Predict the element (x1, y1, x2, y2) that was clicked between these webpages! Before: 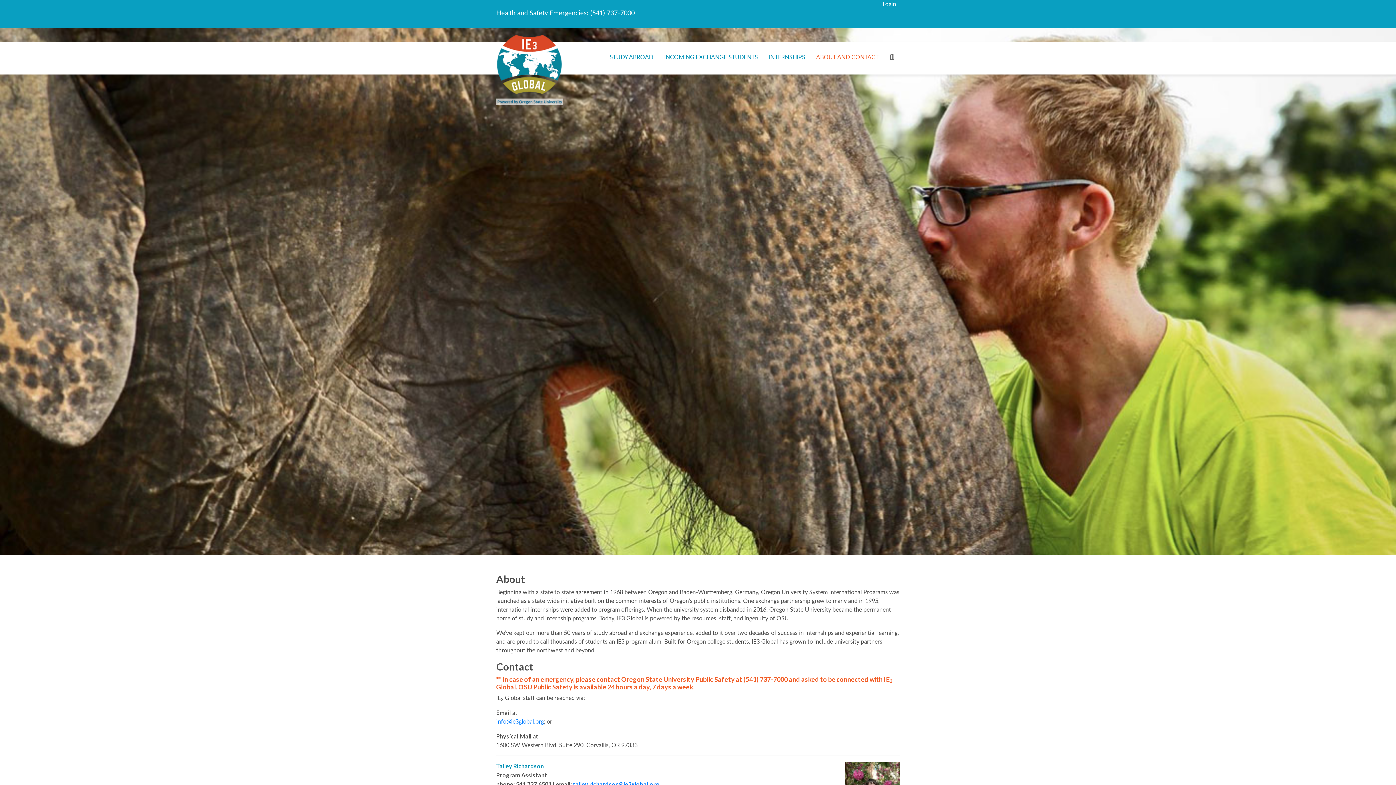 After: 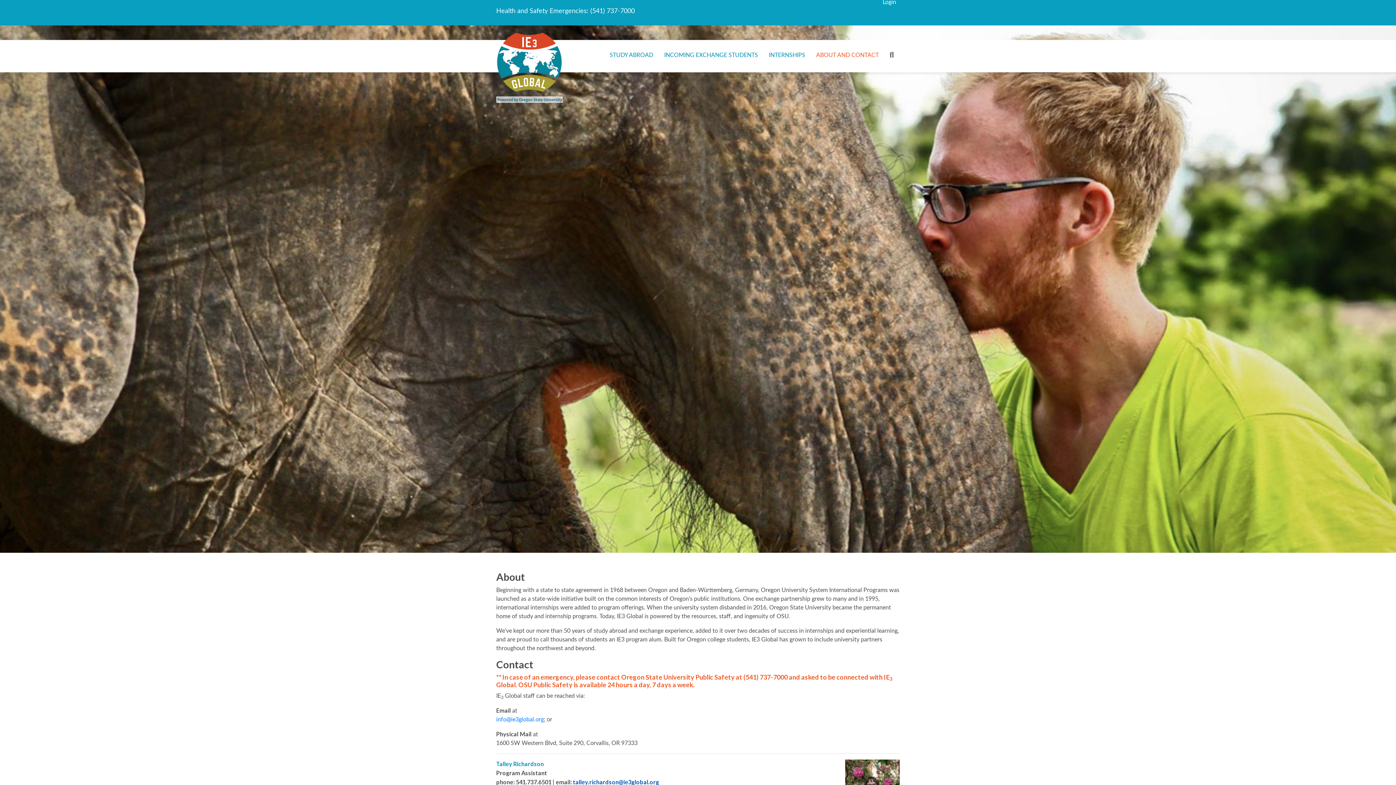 Action: label: talley.richardson@ie3global.org bbox: (573, 781, 659, 787)